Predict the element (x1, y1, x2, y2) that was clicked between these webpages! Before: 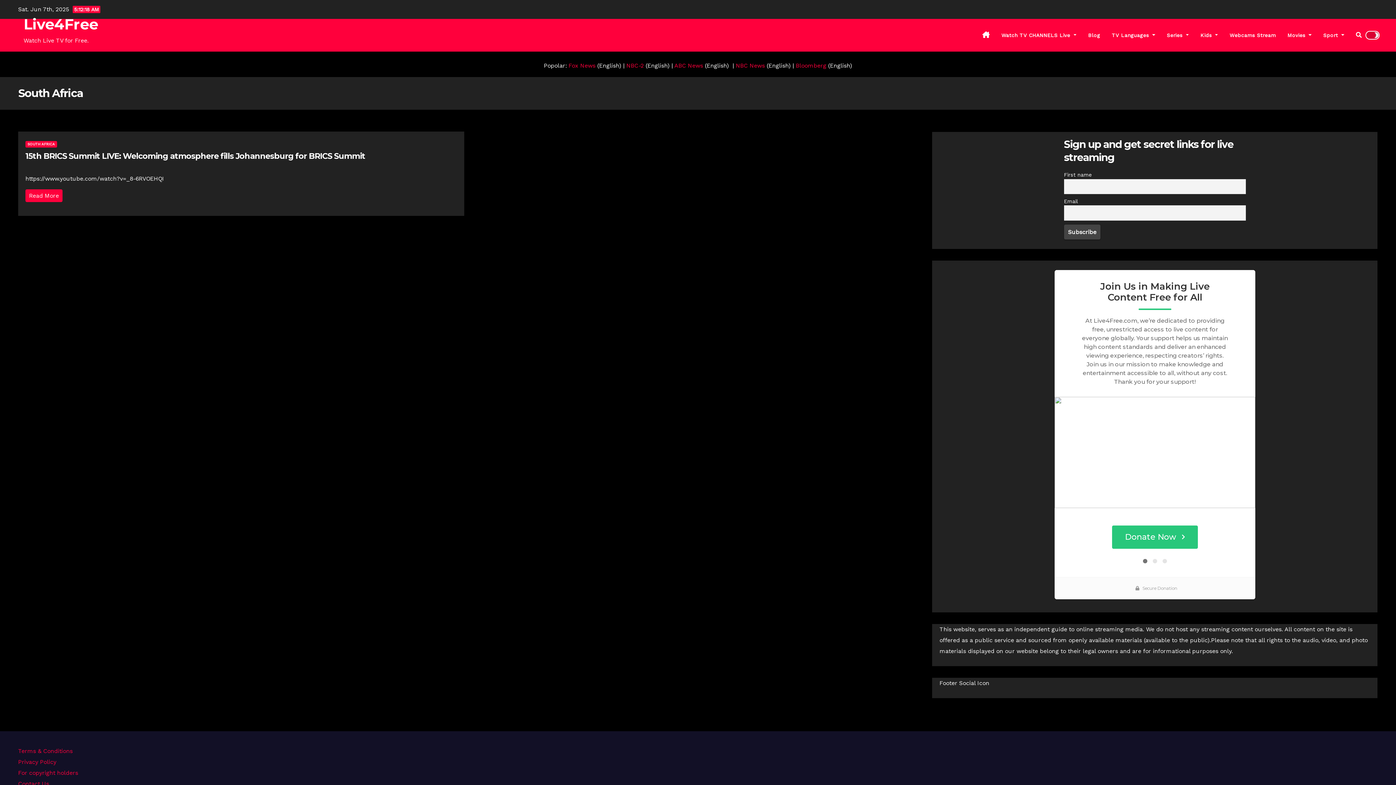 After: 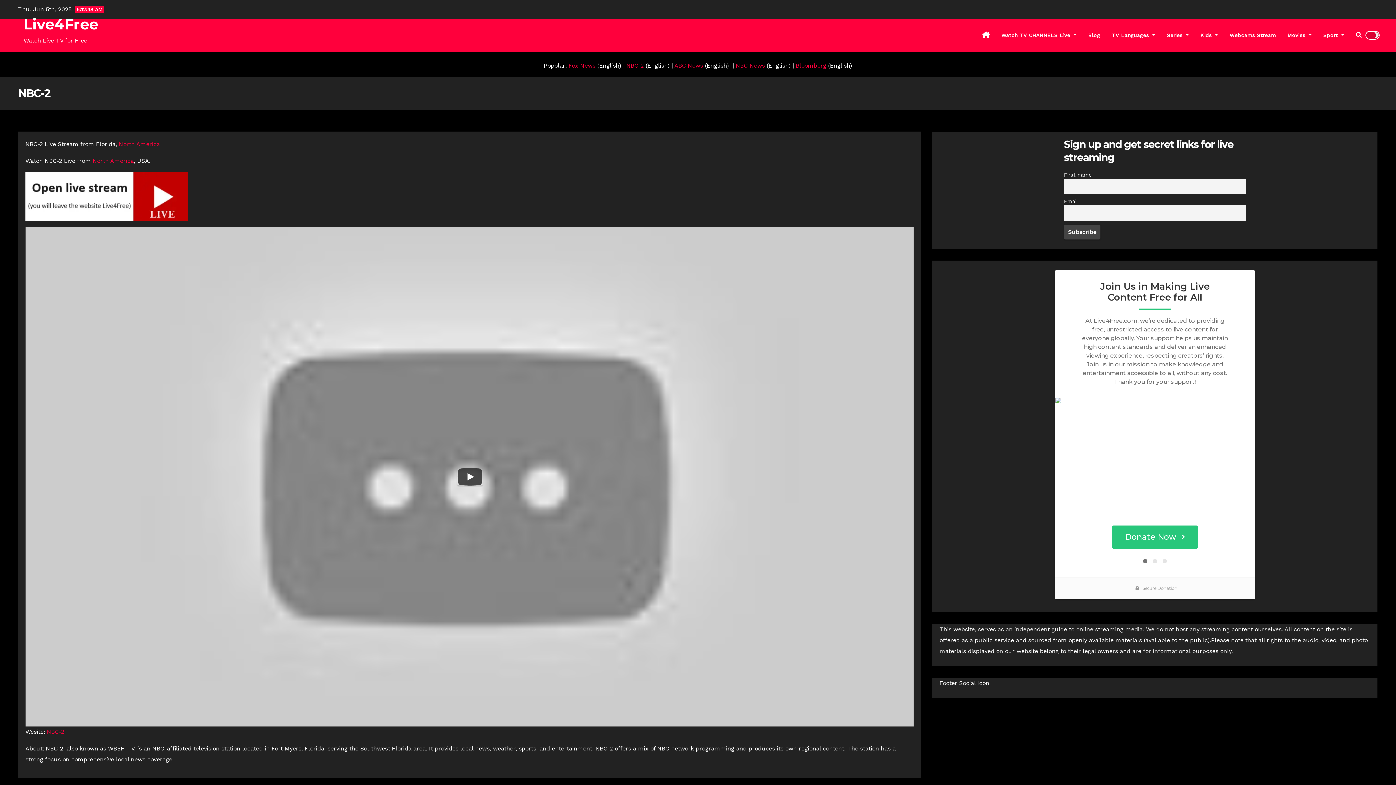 Action: label: NBC-2 bbox: (626, 62, 644, 69)